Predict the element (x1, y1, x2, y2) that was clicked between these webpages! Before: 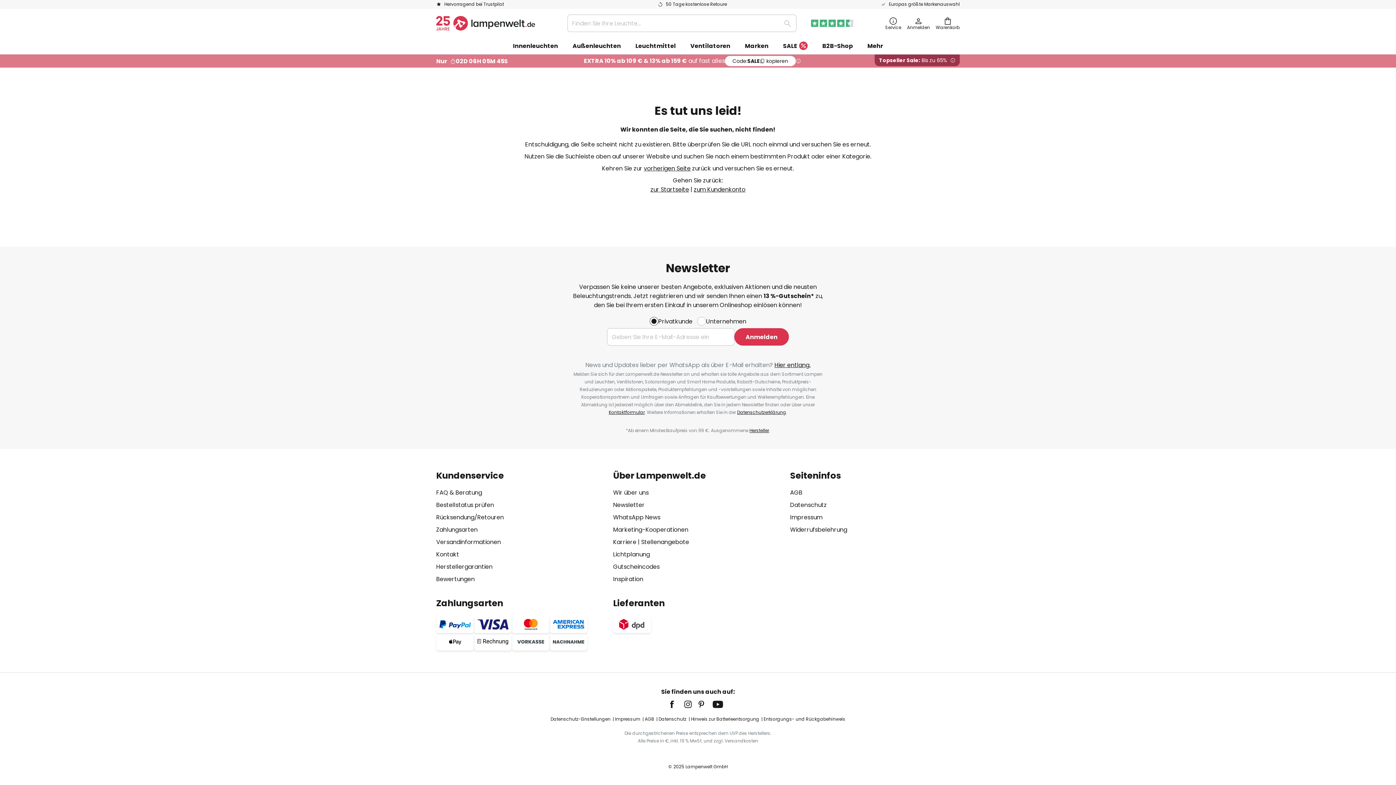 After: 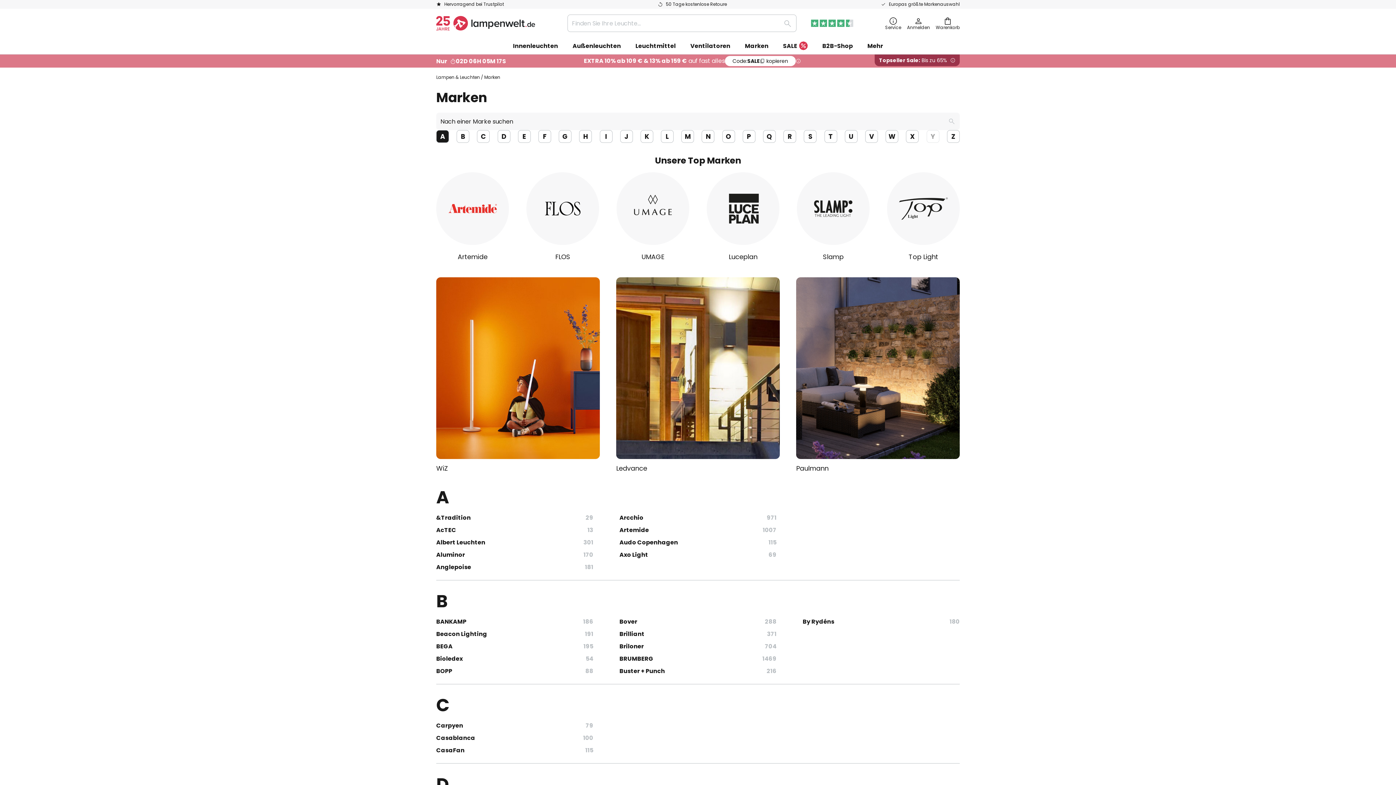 Action: label: Marken bbox: (737, 37, 776, 54)